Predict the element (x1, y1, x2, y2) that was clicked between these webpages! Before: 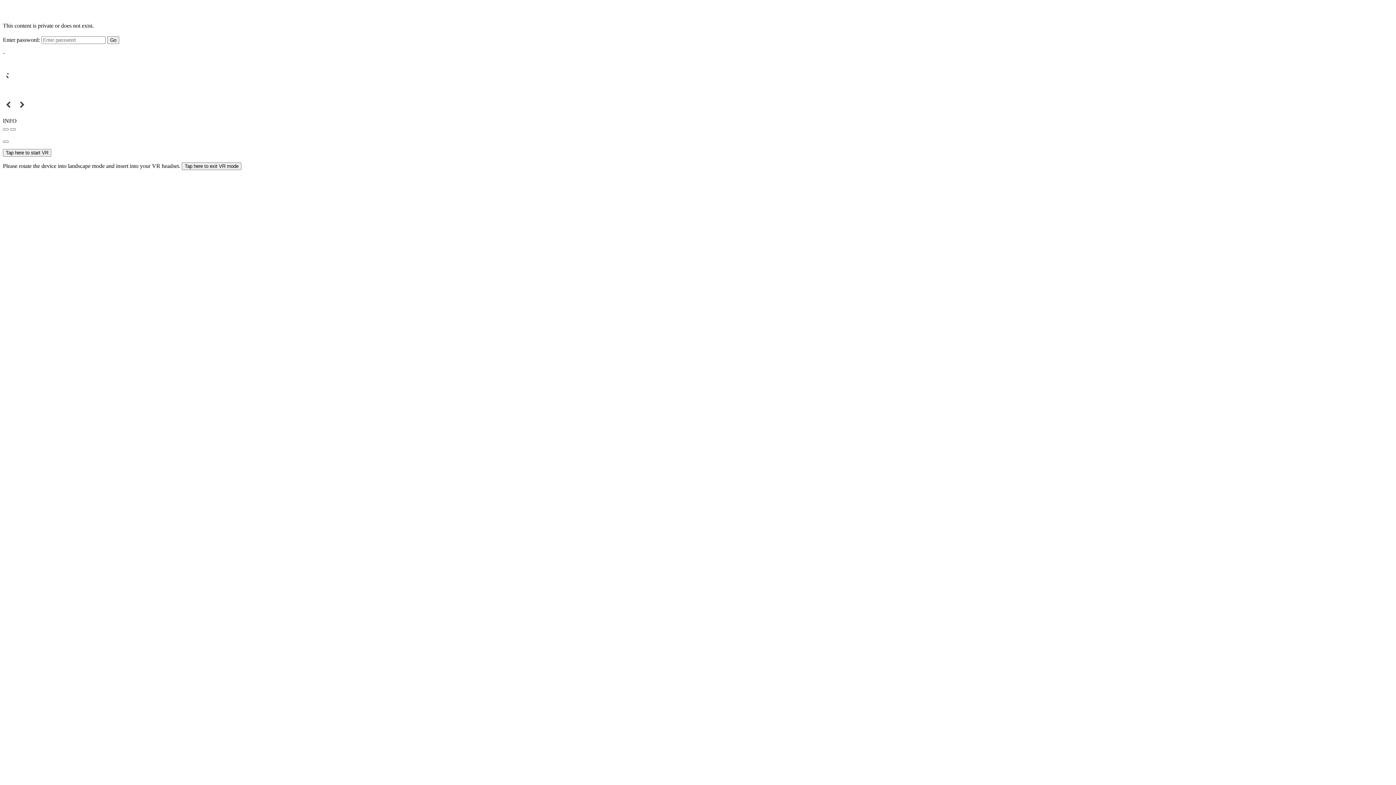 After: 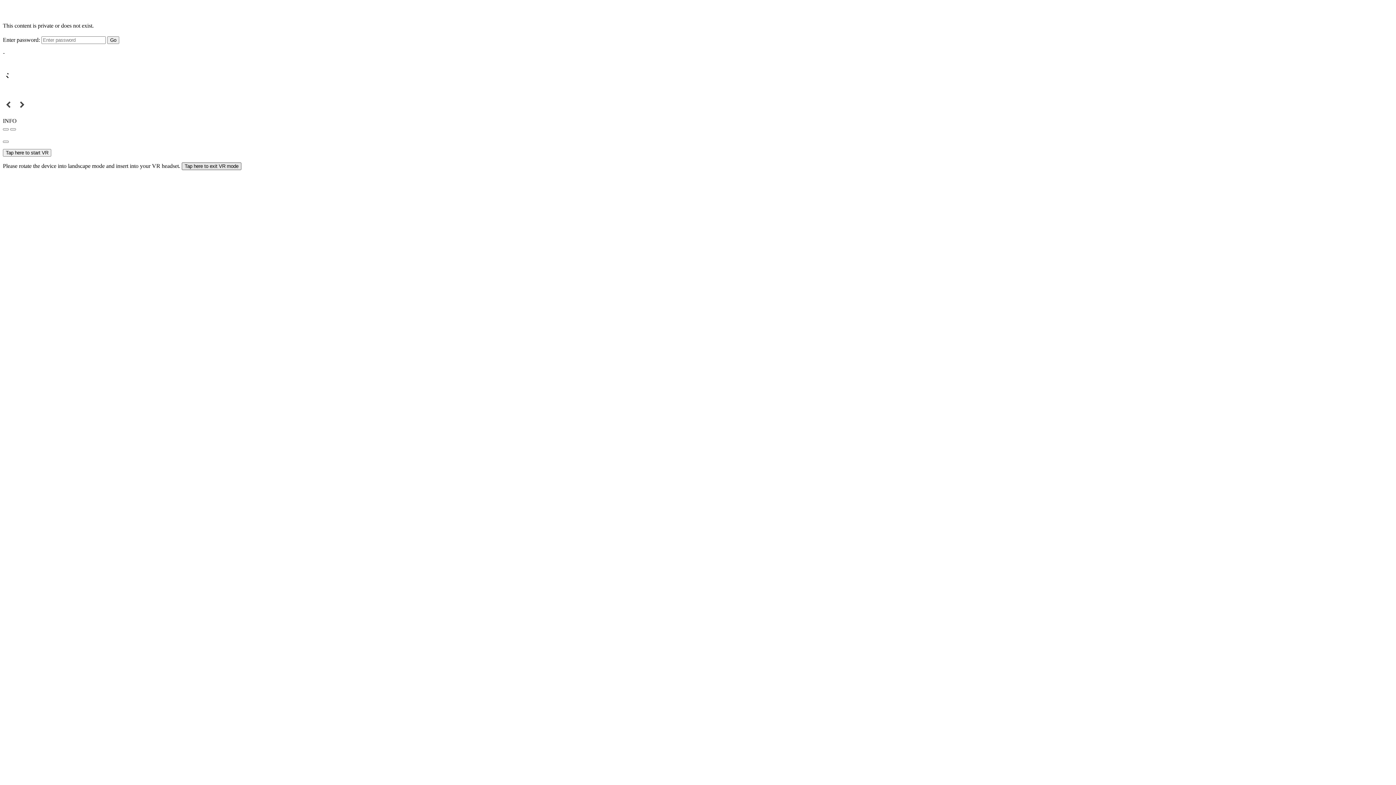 Action: label: Tap here to exit VR mode bbox: (181, 162, 241, 170)